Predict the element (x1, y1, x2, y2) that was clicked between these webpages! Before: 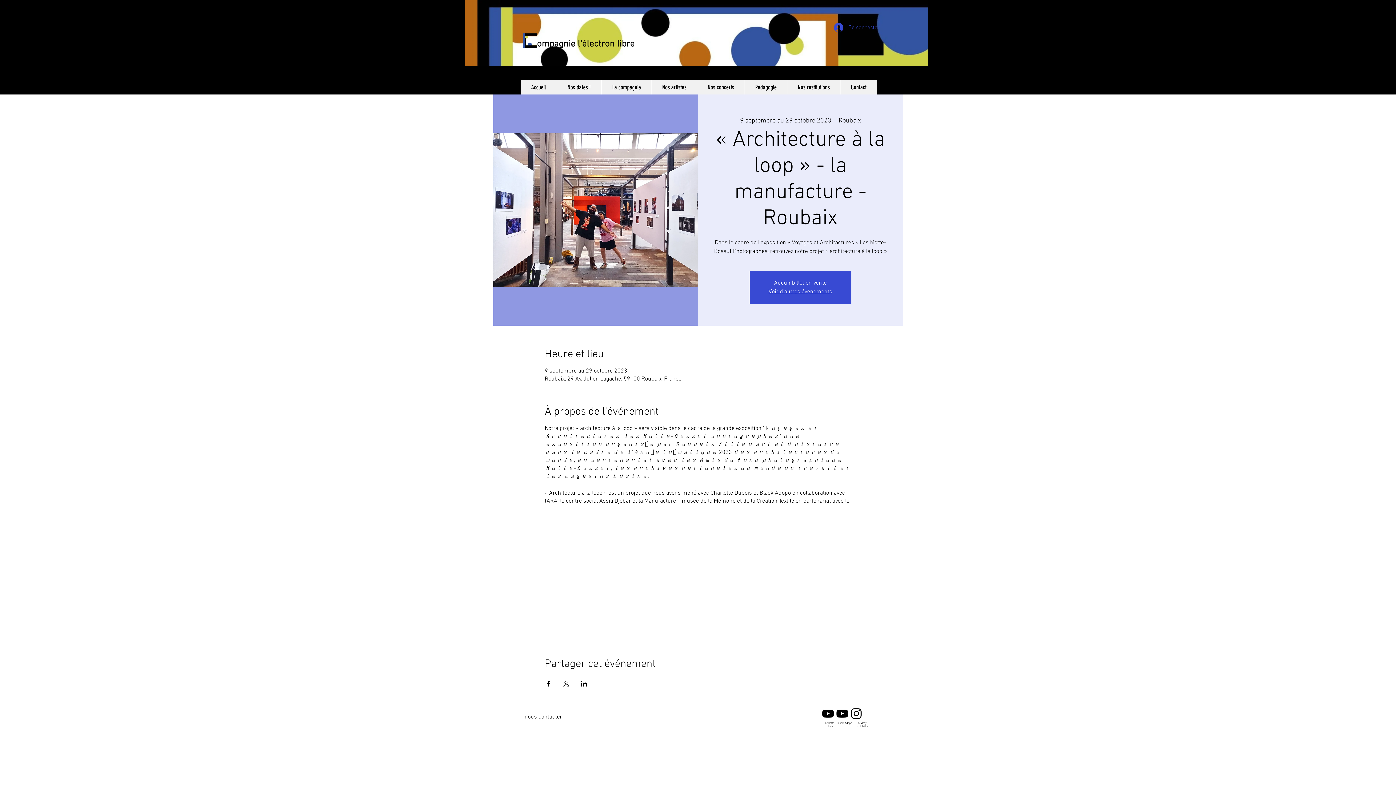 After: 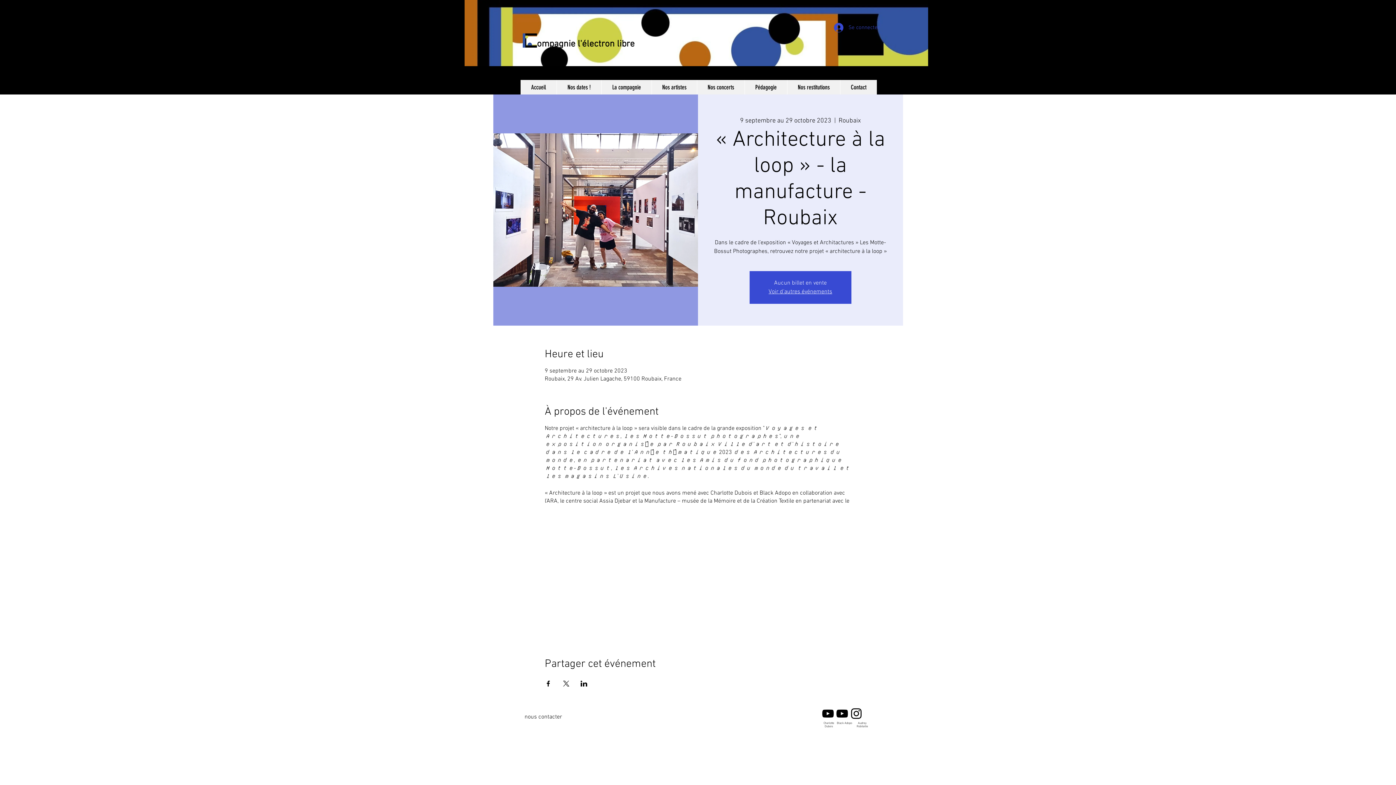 Action: bbox: (849, 706, 863, 721) label: Audrey Robitaille